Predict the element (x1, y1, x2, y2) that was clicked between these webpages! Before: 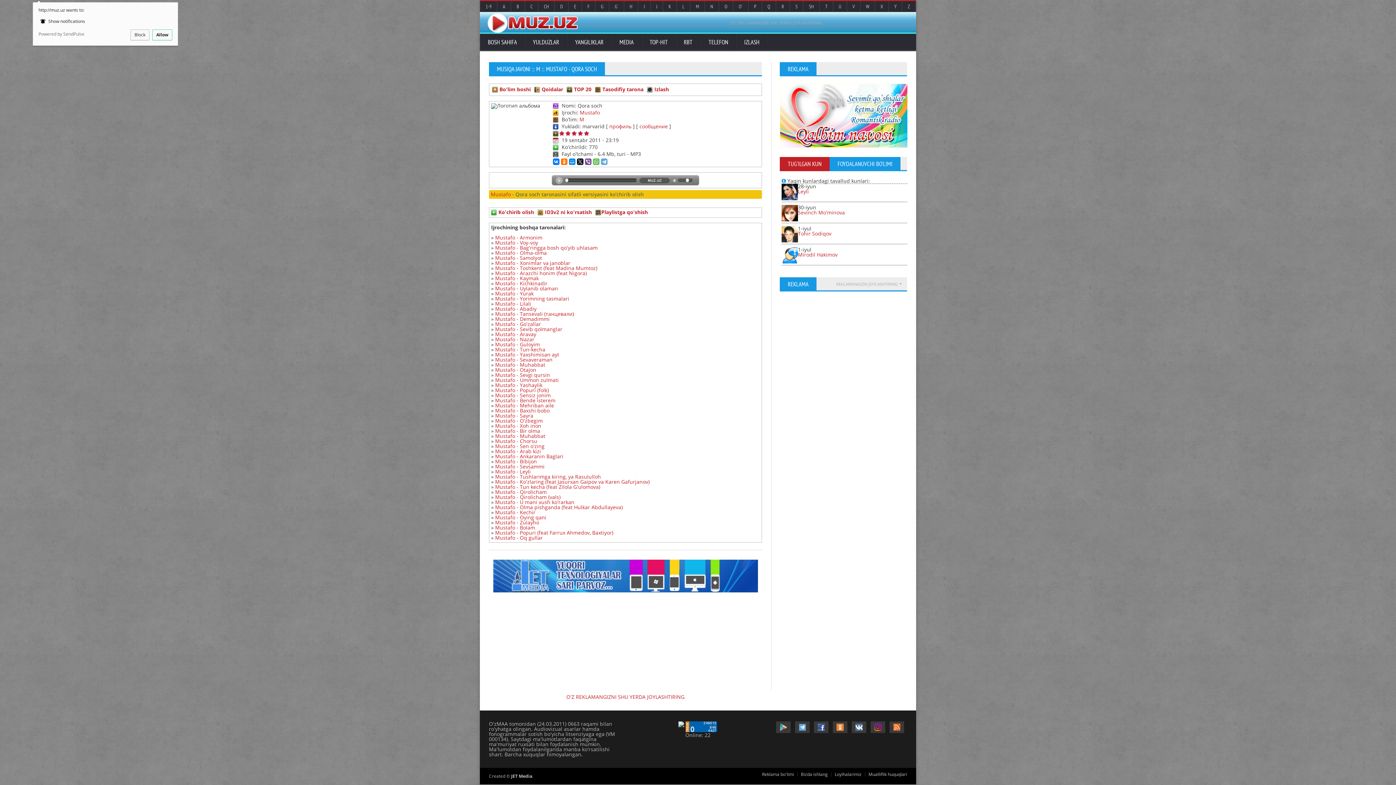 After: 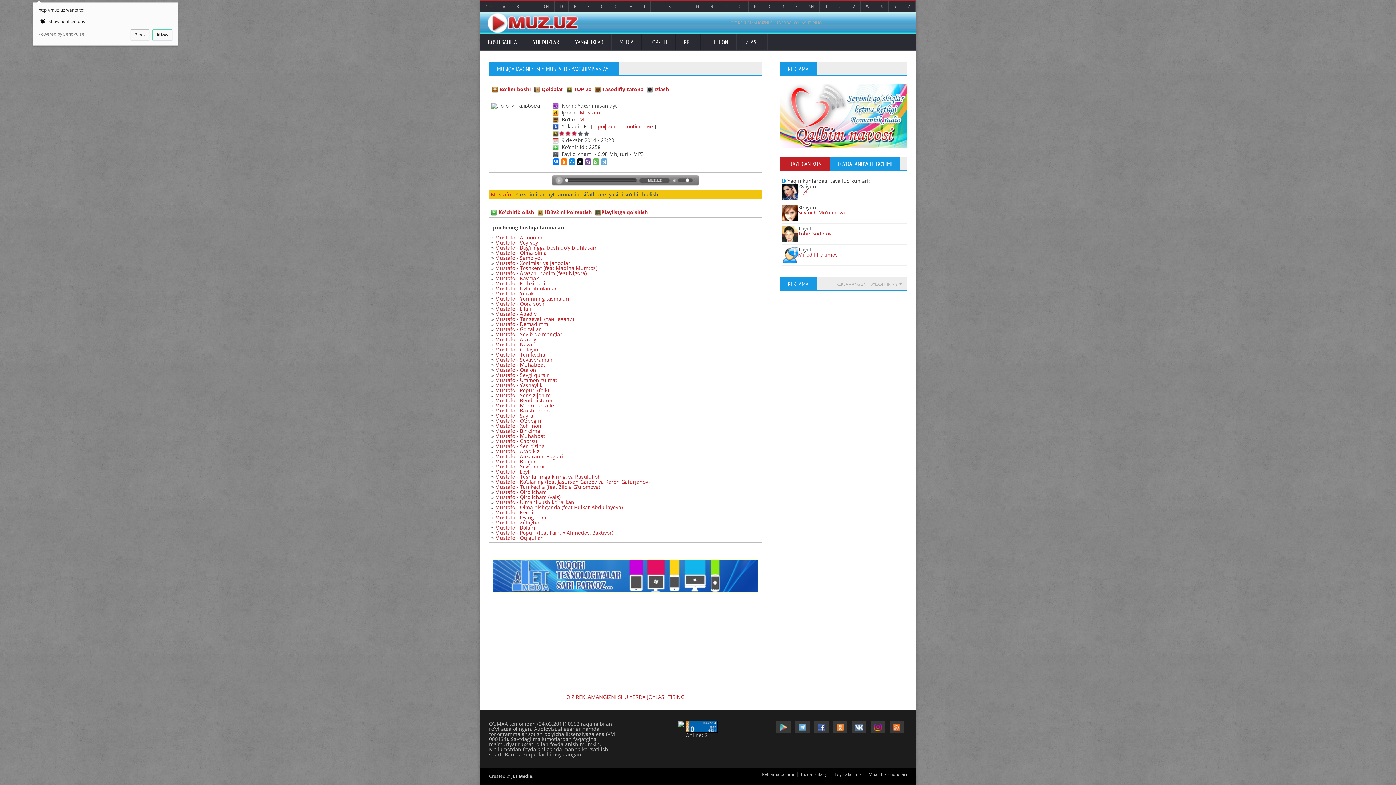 Action: bbox: (495, 351, 559, 358) label: Mustafo - Yaxshimisan ayt